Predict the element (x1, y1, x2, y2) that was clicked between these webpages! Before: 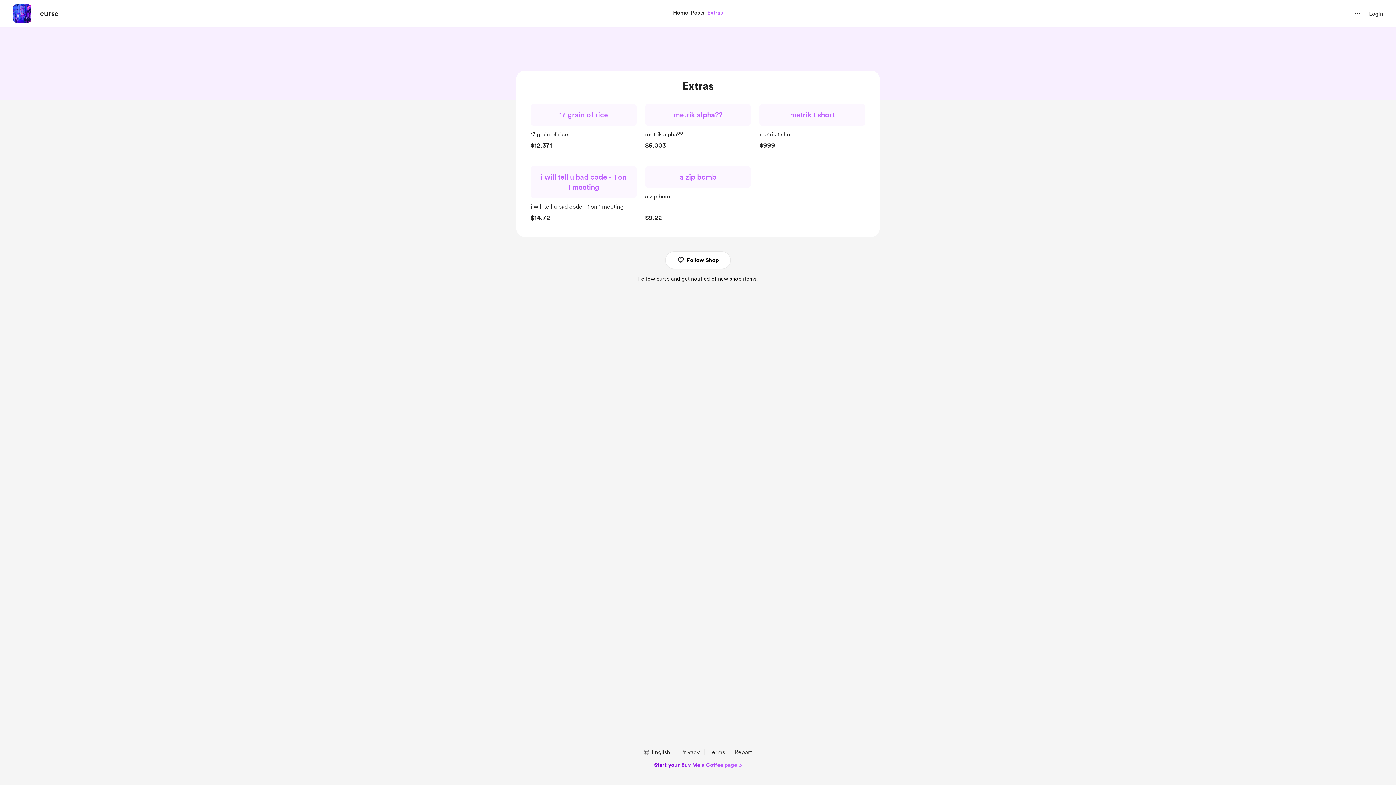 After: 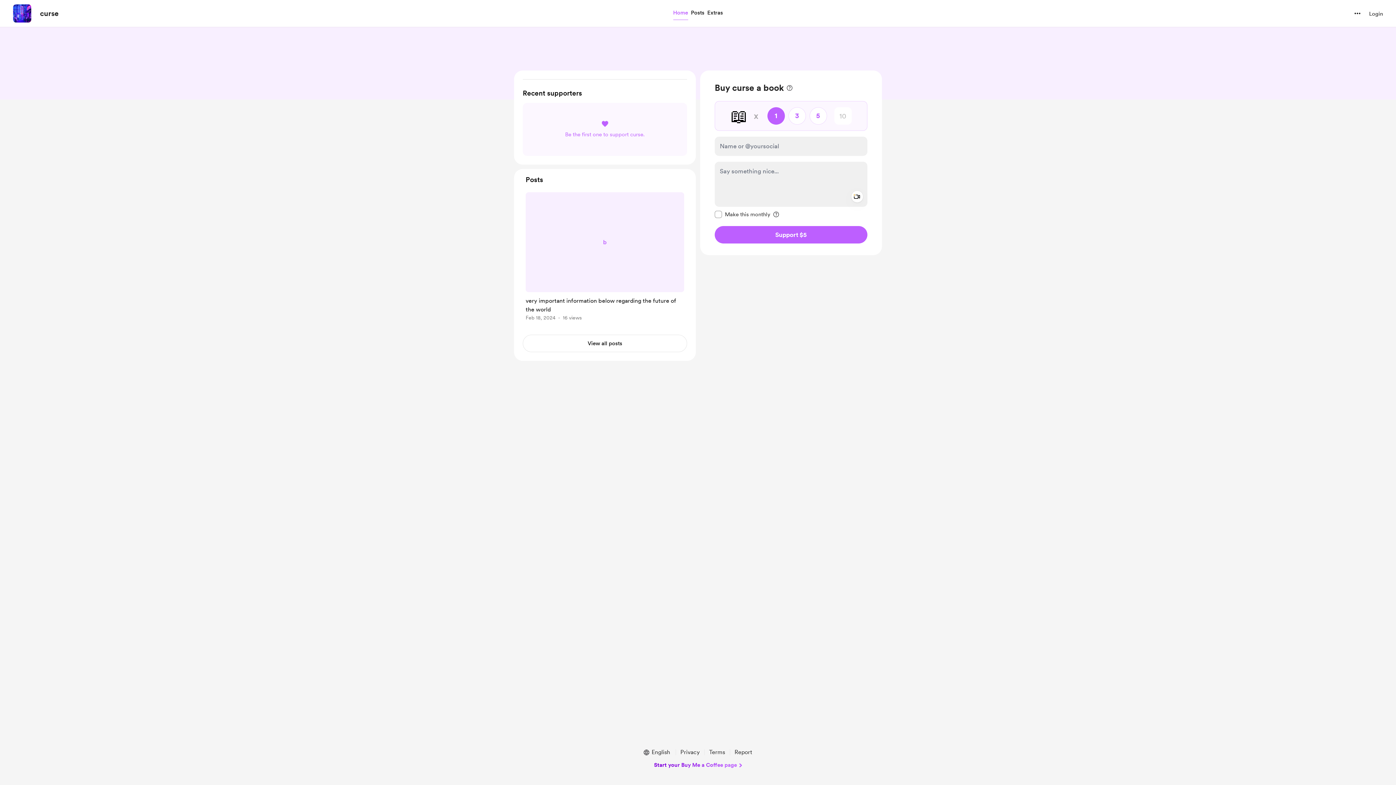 Action: bbox: (13, 4, 31, 22) label: navigate to creator profile